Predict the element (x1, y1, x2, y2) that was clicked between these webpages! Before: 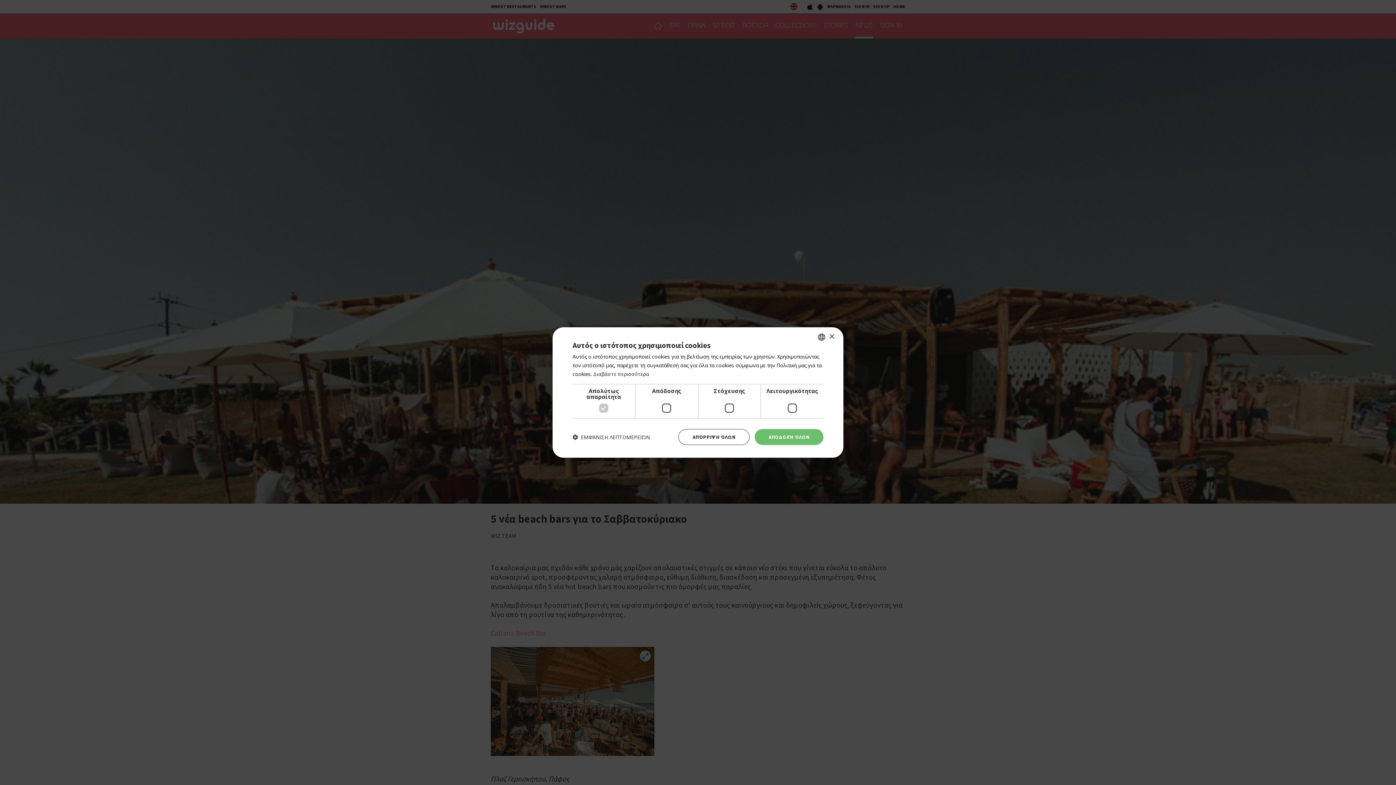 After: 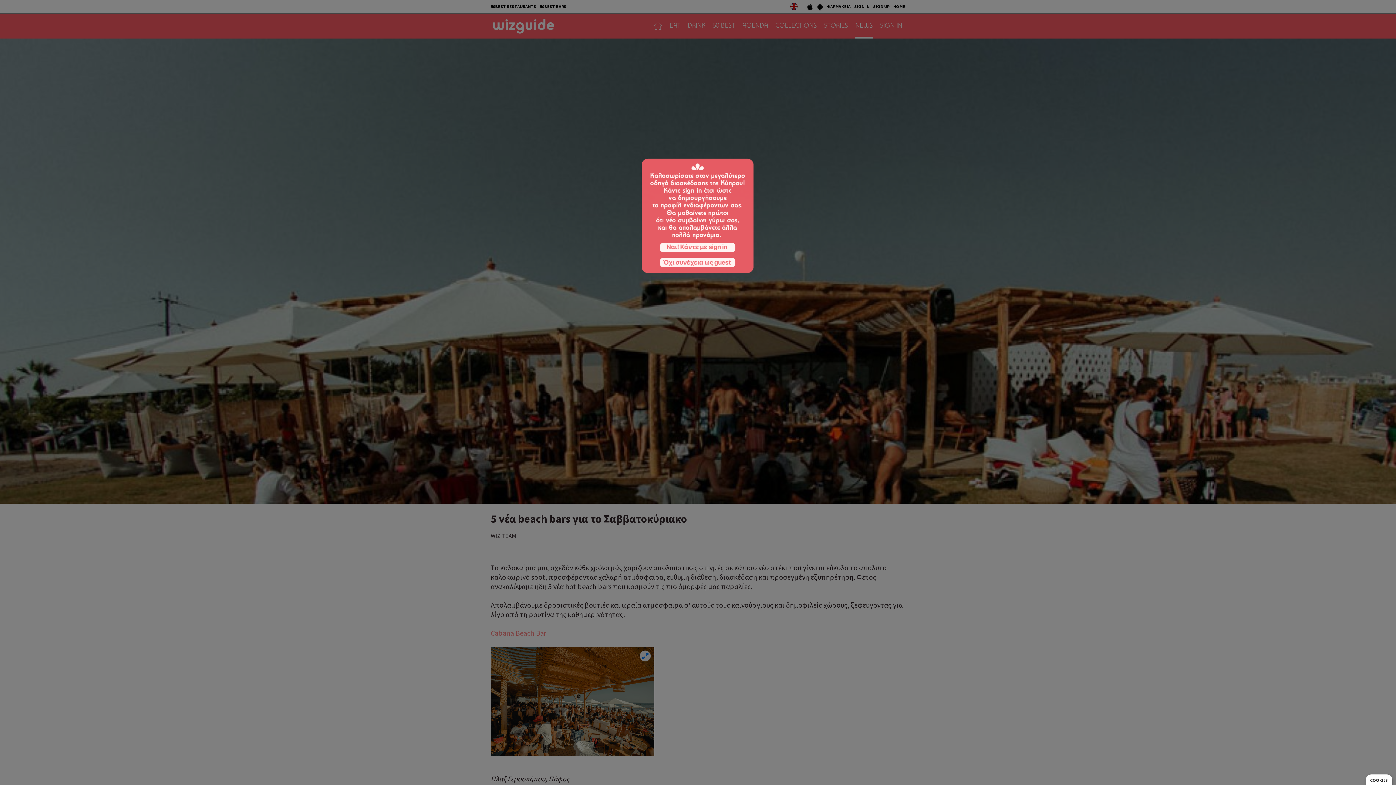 Action: label: ΑΠΟΔΟΧΉ ΌΛΩΝ bbox: (754, 429, 823, 445)